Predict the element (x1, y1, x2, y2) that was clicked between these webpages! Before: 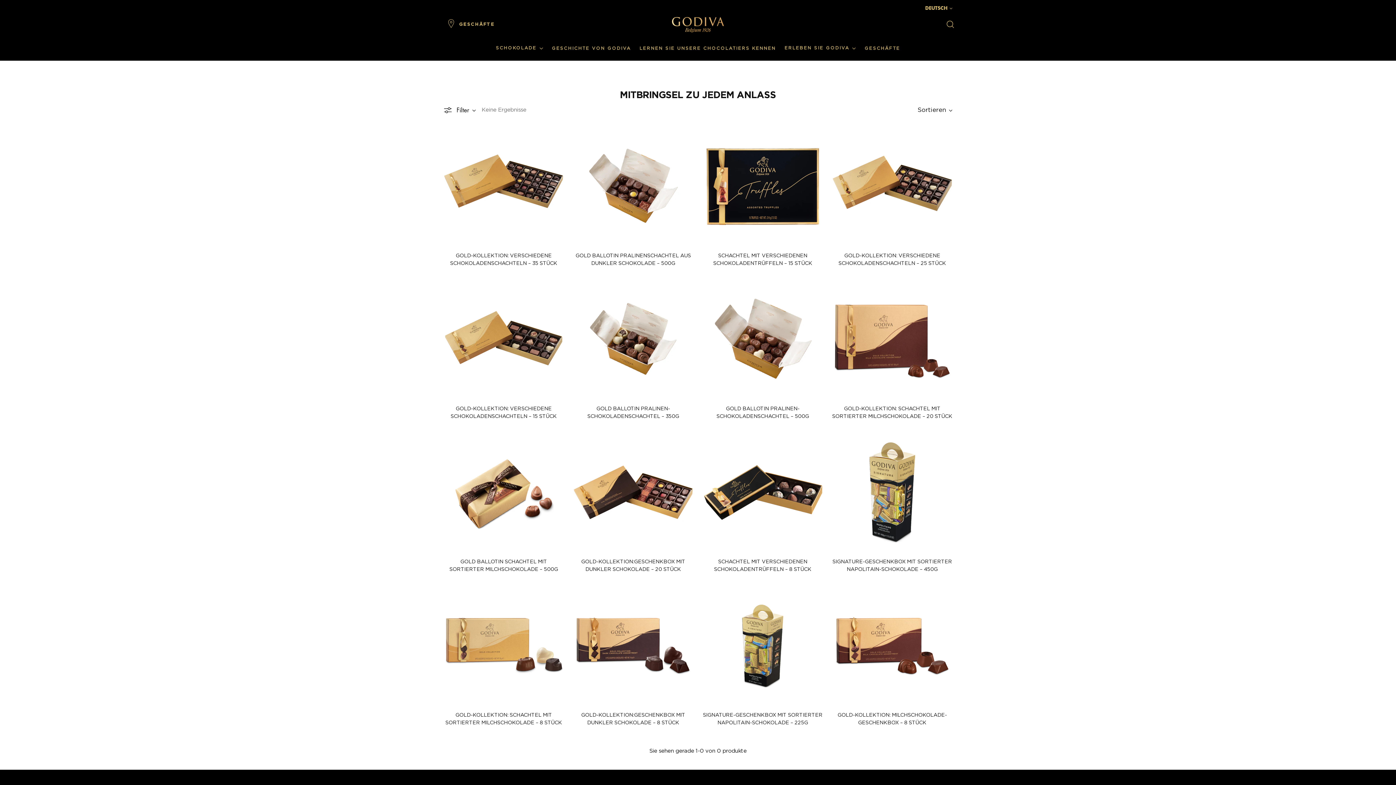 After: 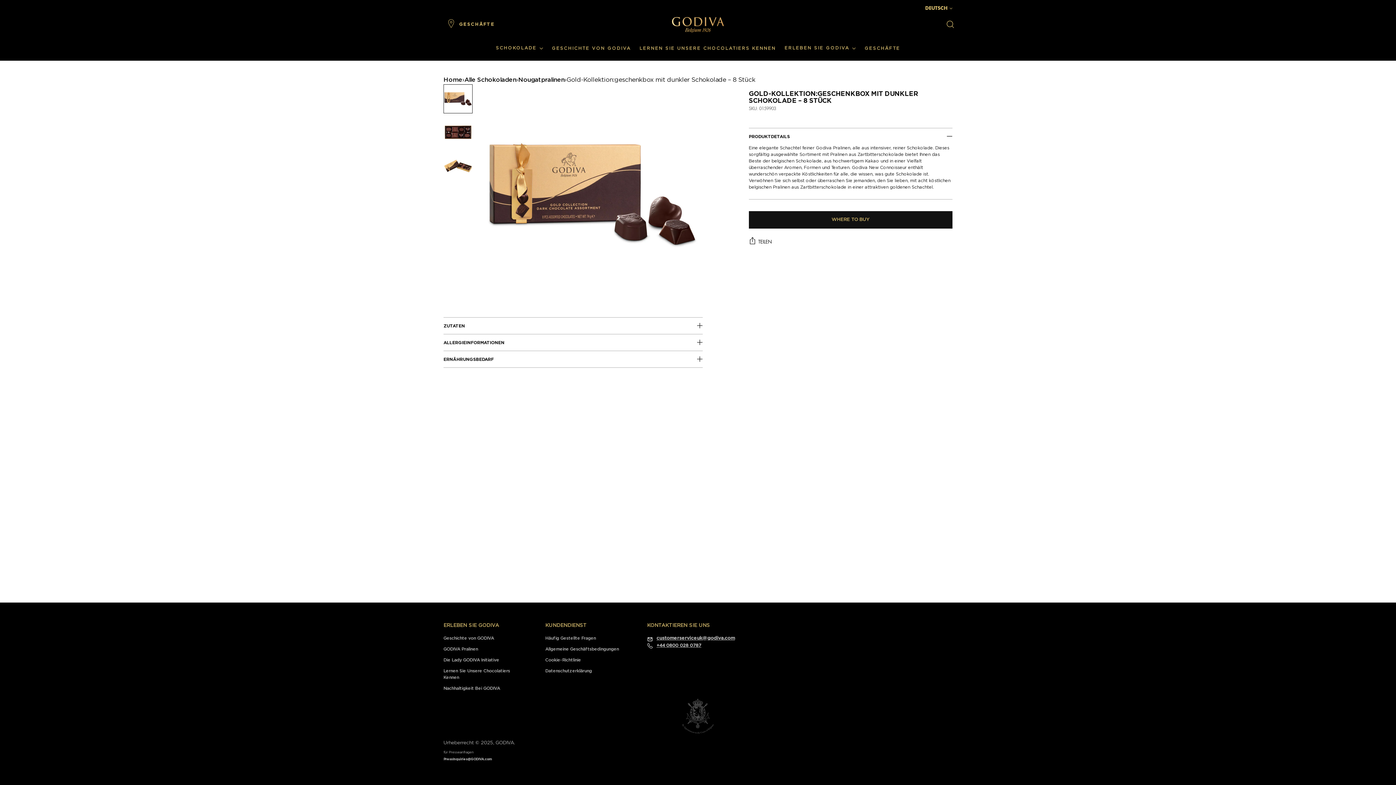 Action: bbox: (573, 585, 693, 706) label: Gold-Kollektion:geschenkbox mit dunkler Schokolade – 8 Stück